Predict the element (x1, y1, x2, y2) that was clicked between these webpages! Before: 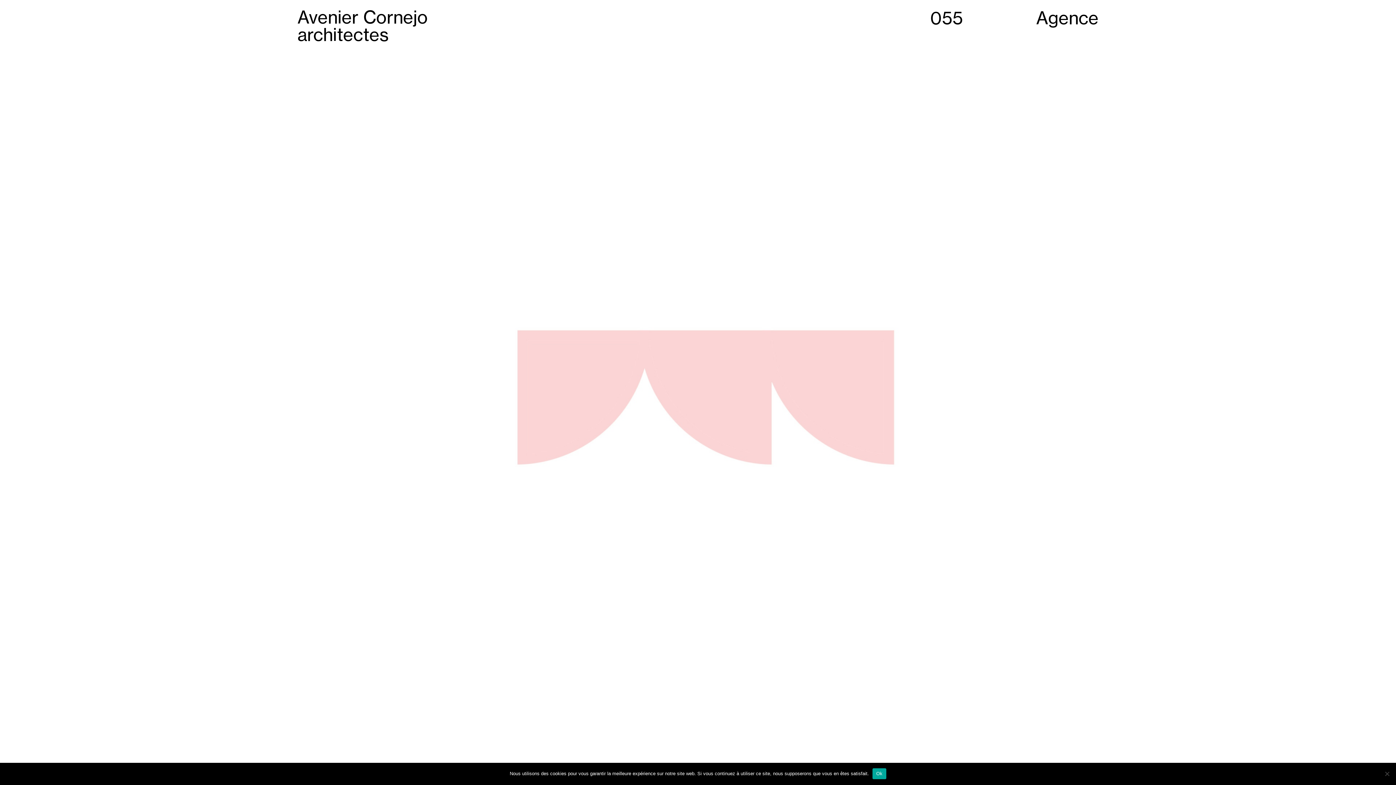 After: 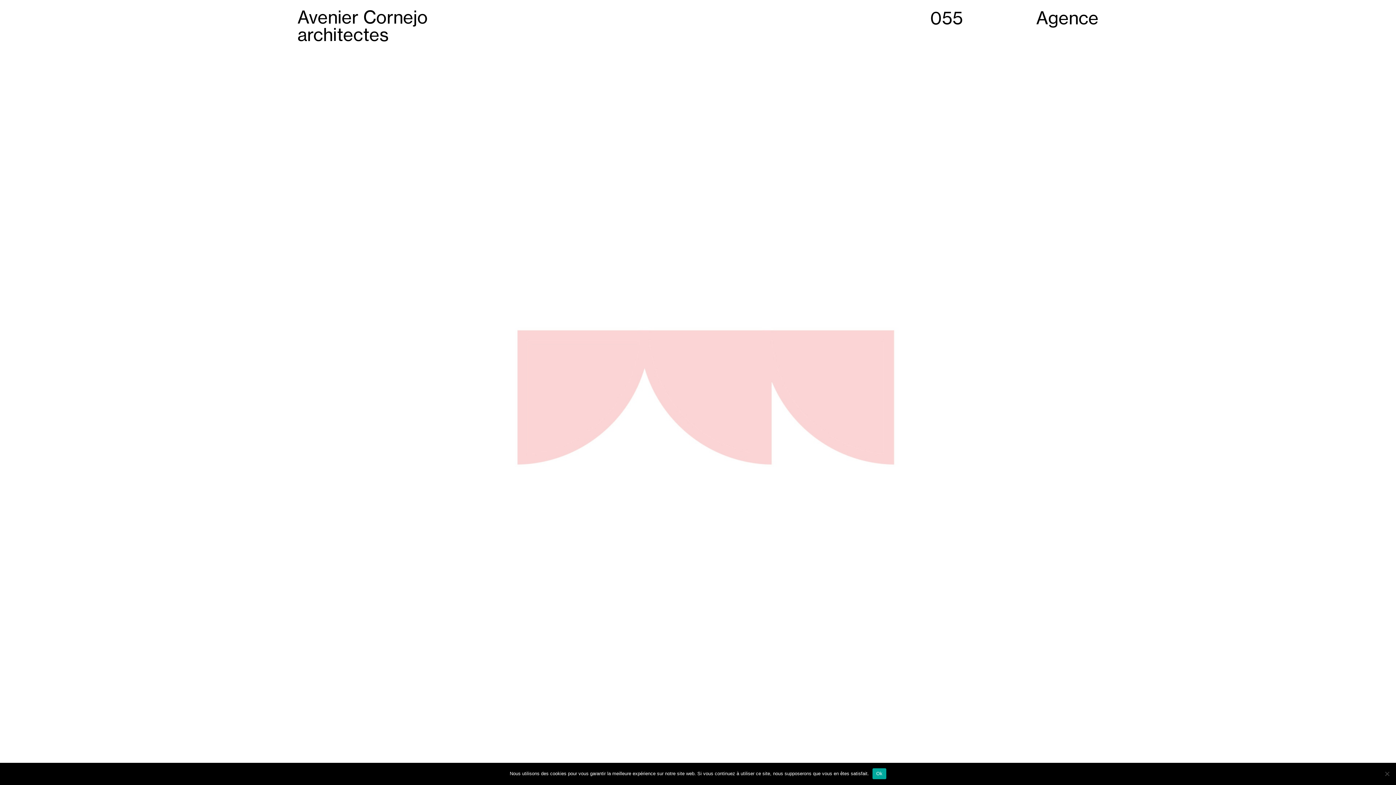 Action: bbox: (839, 8, 963, 27) label: 055